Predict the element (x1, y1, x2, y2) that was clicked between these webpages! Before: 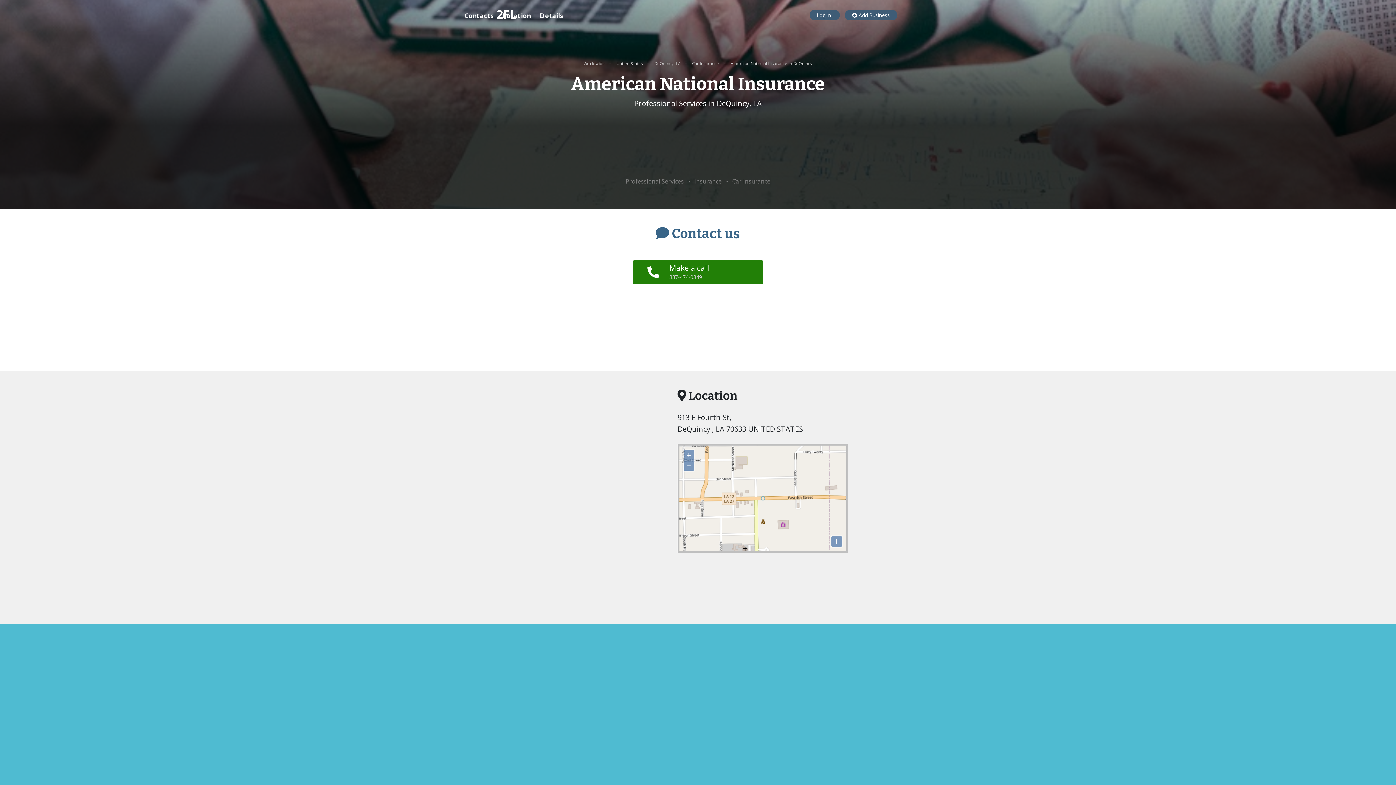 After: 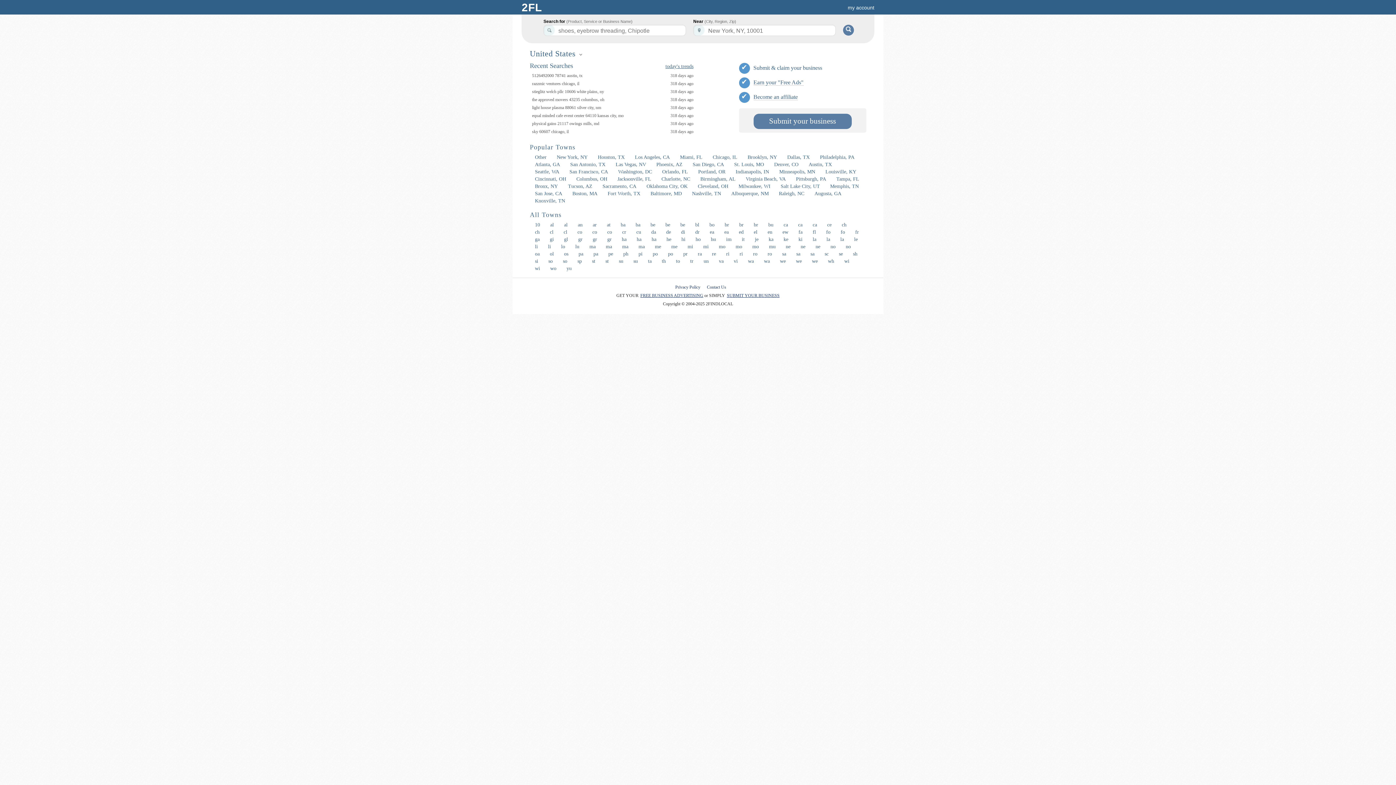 Action: bbox: (616, 60, 644, 66) label: United States 